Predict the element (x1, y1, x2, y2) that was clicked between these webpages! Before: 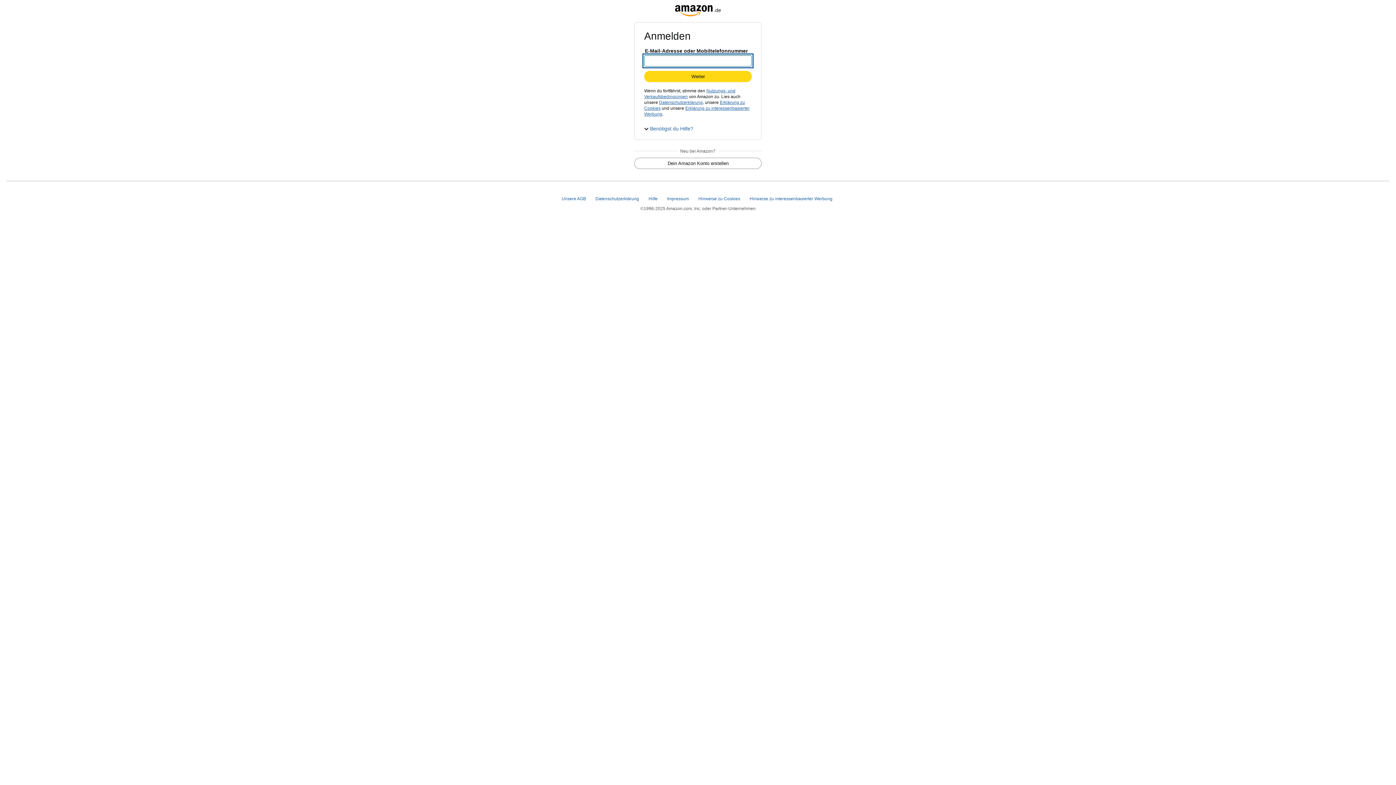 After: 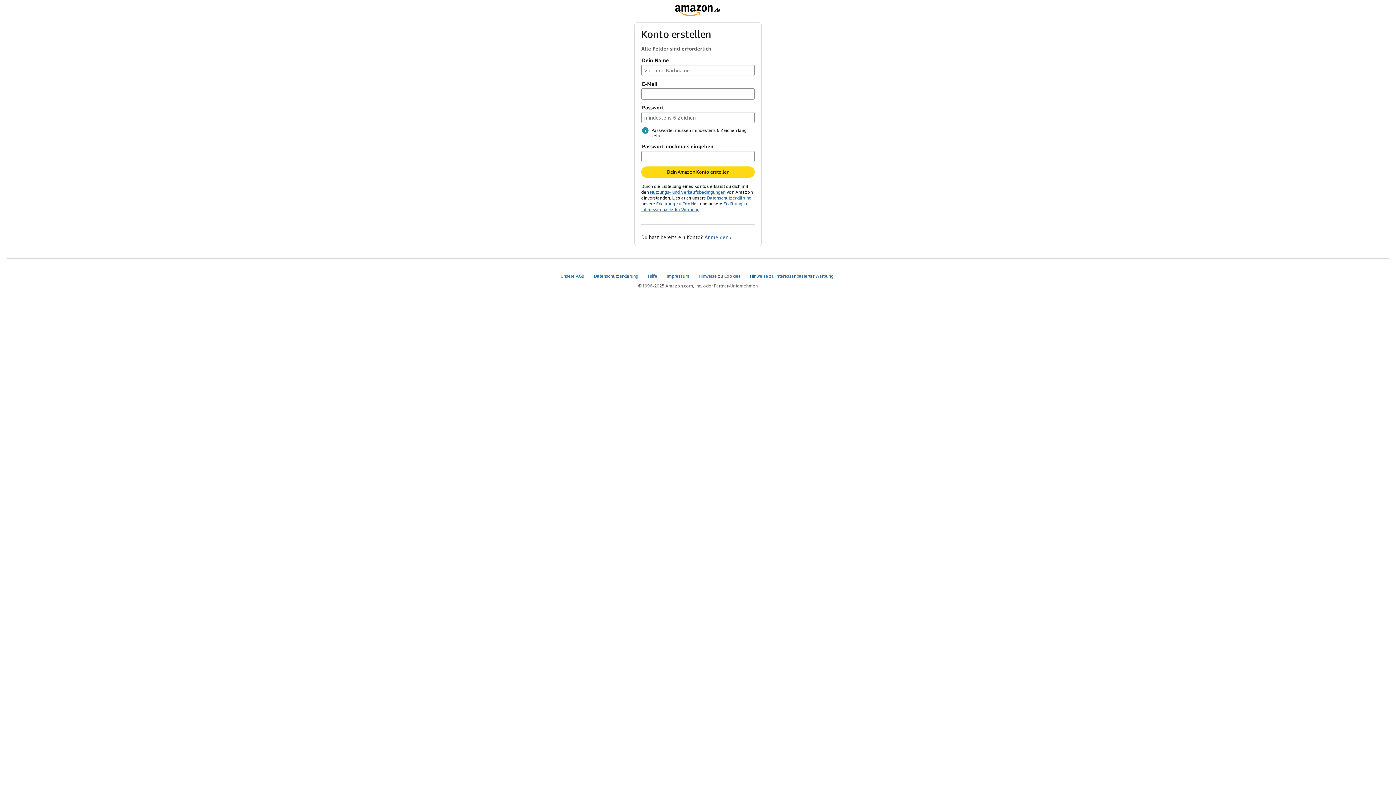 Action: label: Dein Amazon Konto erstellen bbox: (634, 158, 761, 168)